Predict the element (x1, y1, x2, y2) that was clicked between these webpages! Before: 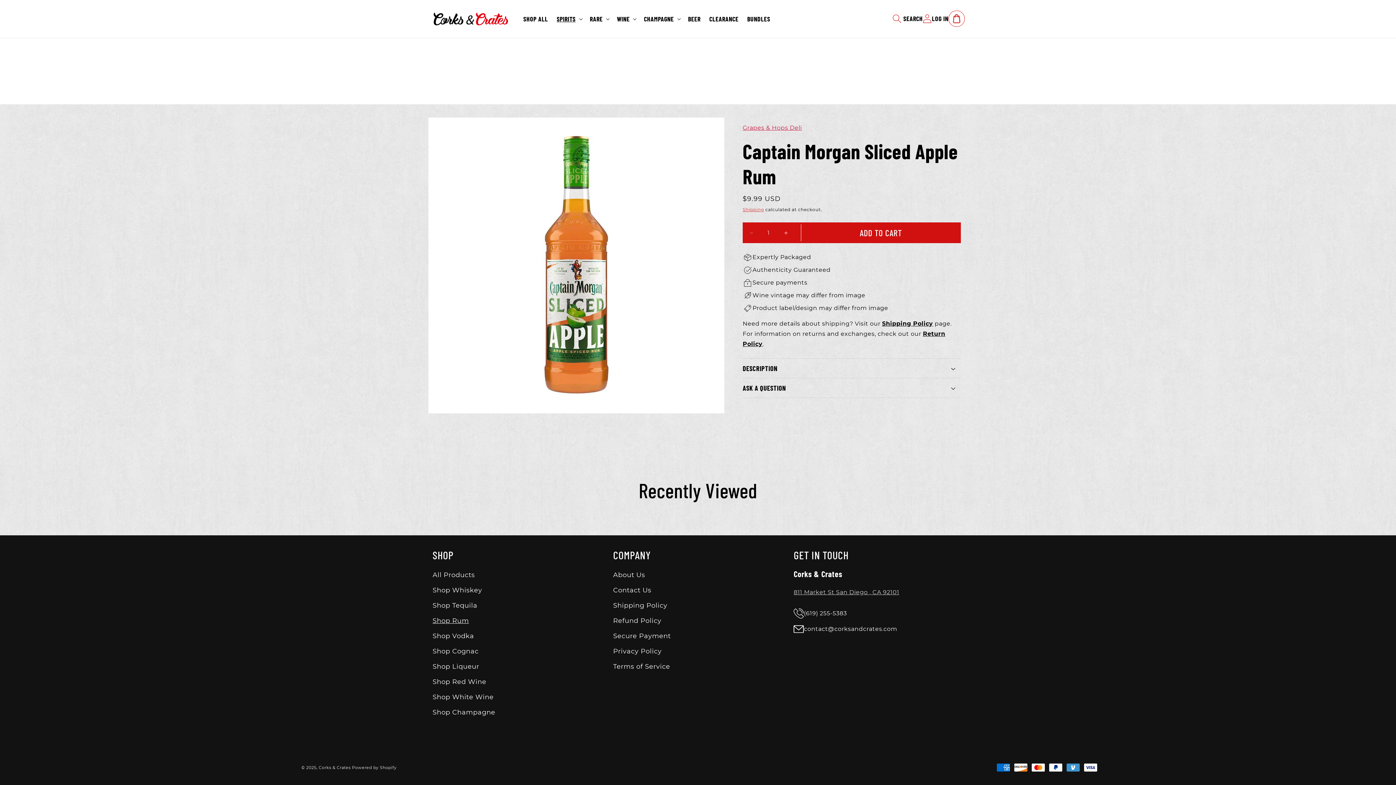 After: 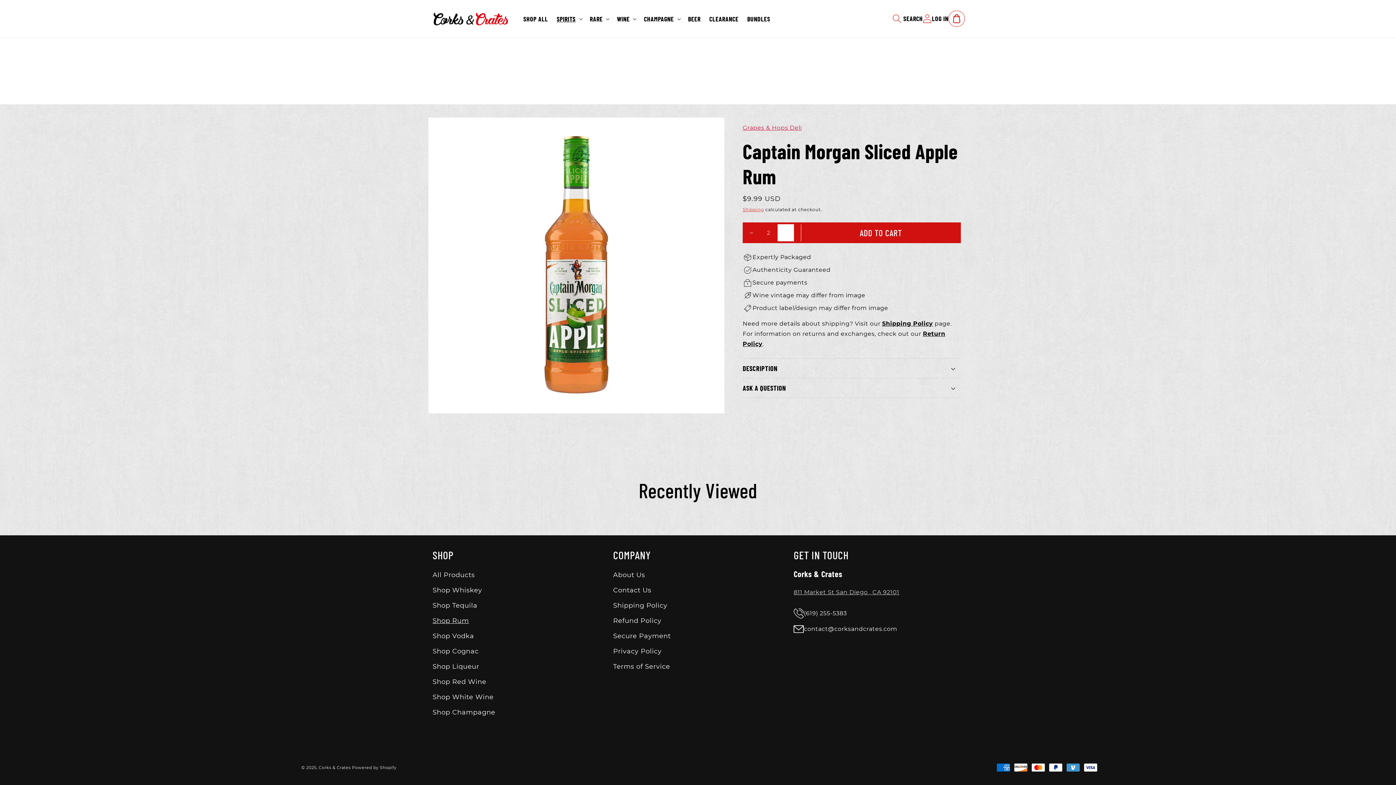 Action: bbox: (777, 224, 794, 241) label: Increase quantity for Captain Morgan Sliced Apple Rum